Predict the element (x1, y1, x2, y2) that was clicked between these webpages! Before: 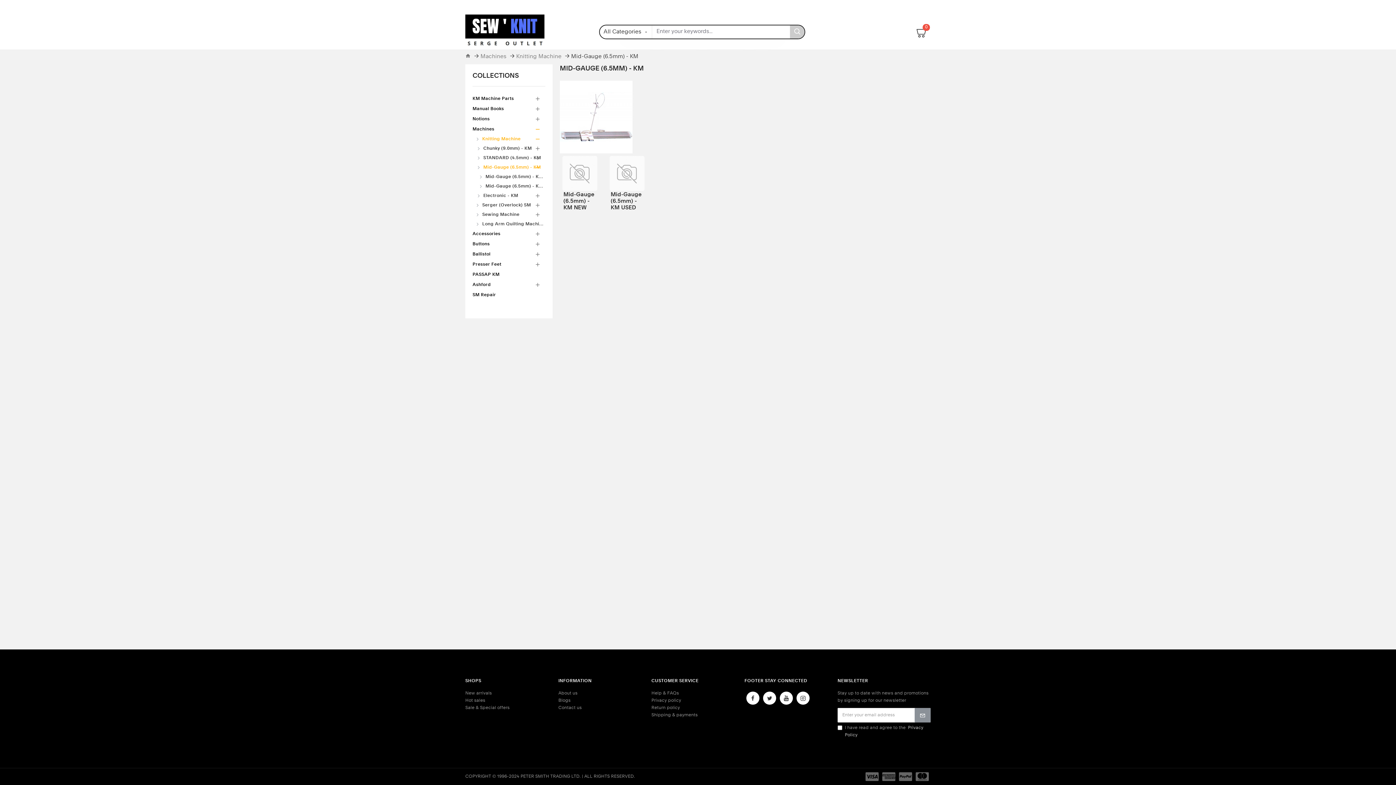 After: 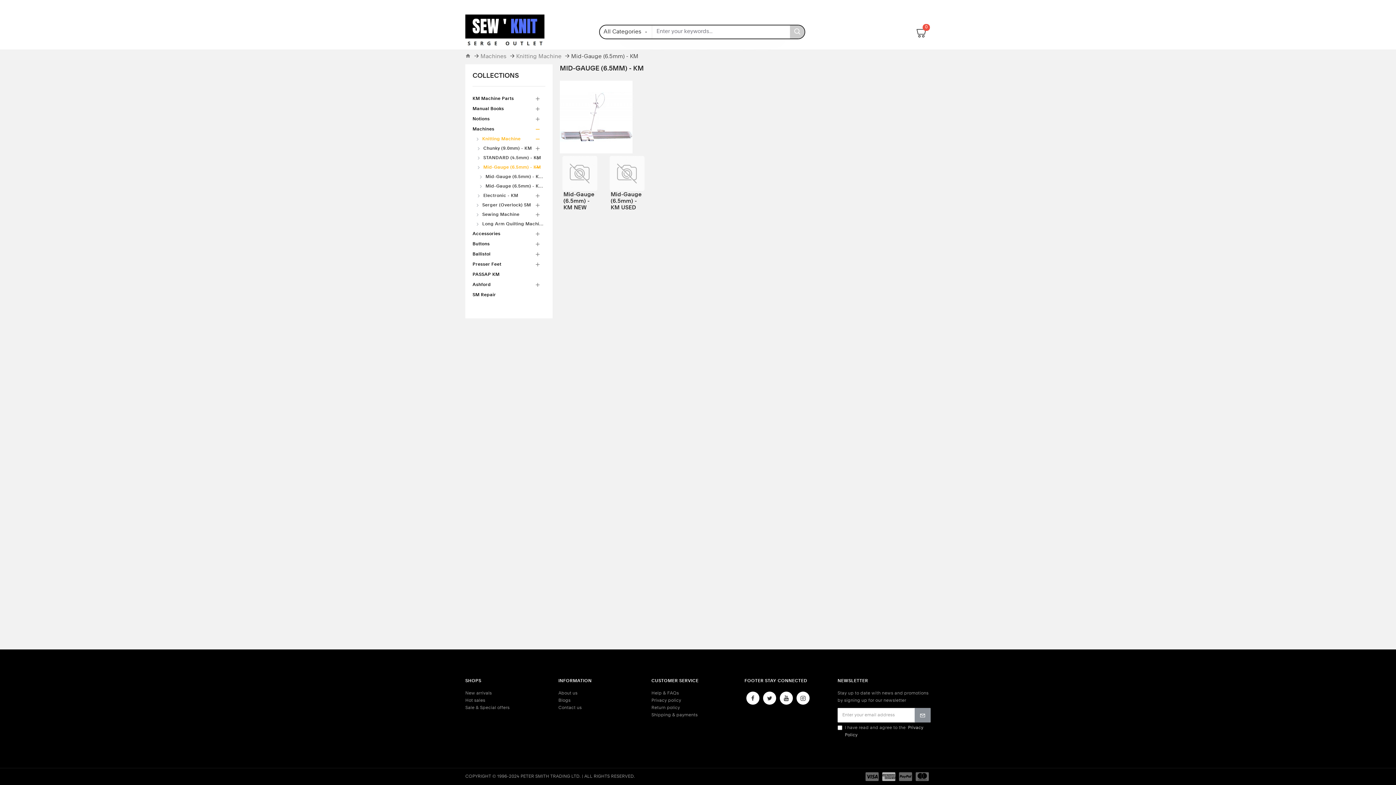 Action: bbox: (882, 770, 895, 783)